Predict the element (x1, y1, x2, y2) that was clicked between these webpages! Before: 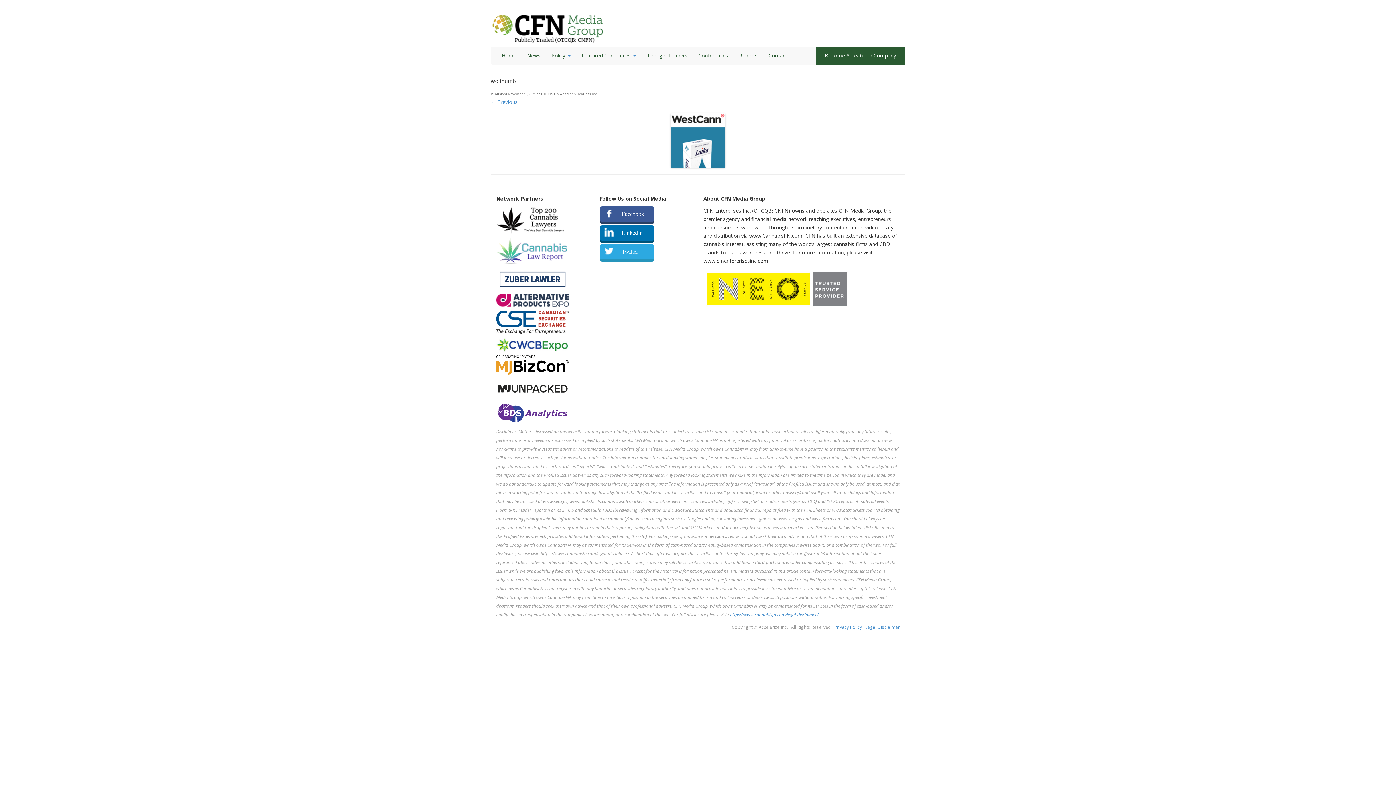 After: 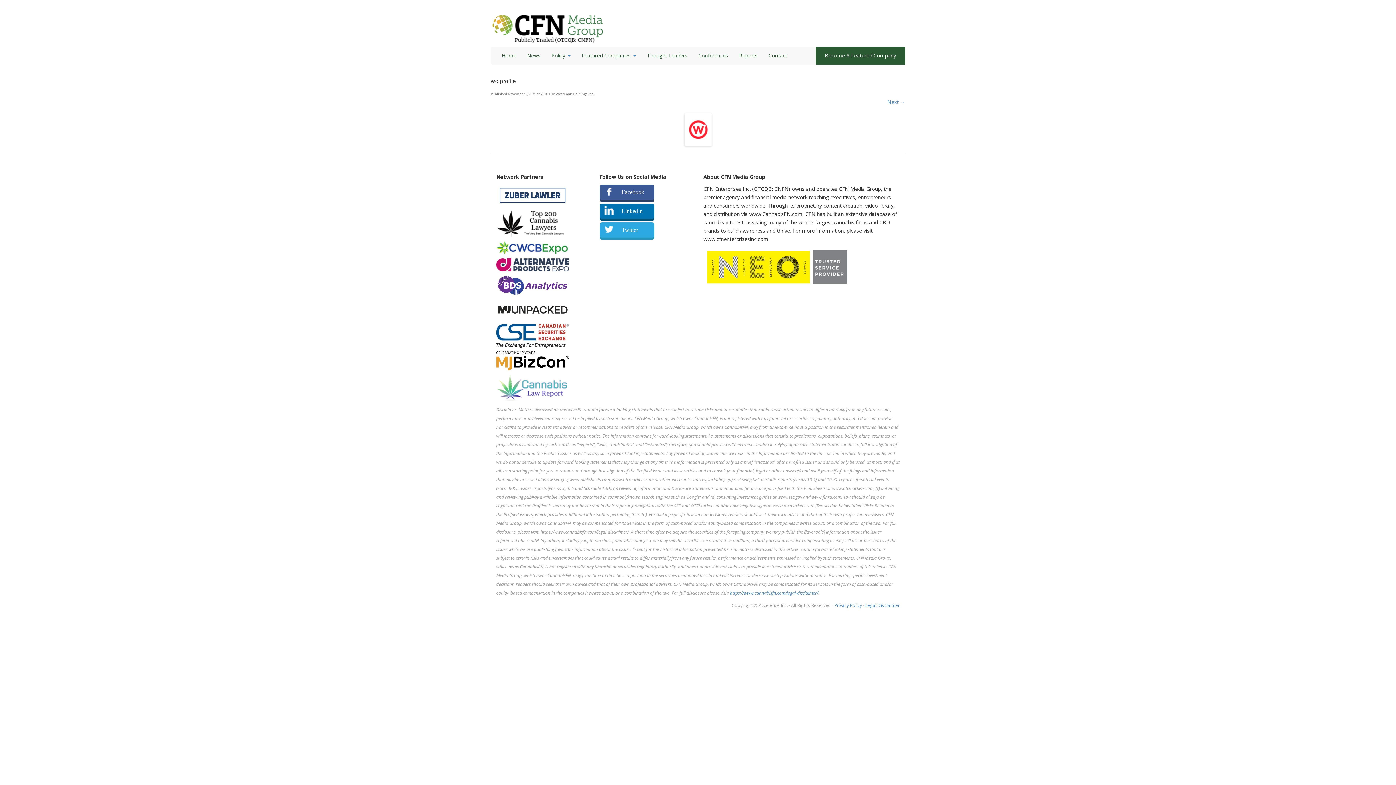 Action: bbox: (490, 98, 517, 105) label: ← Previous